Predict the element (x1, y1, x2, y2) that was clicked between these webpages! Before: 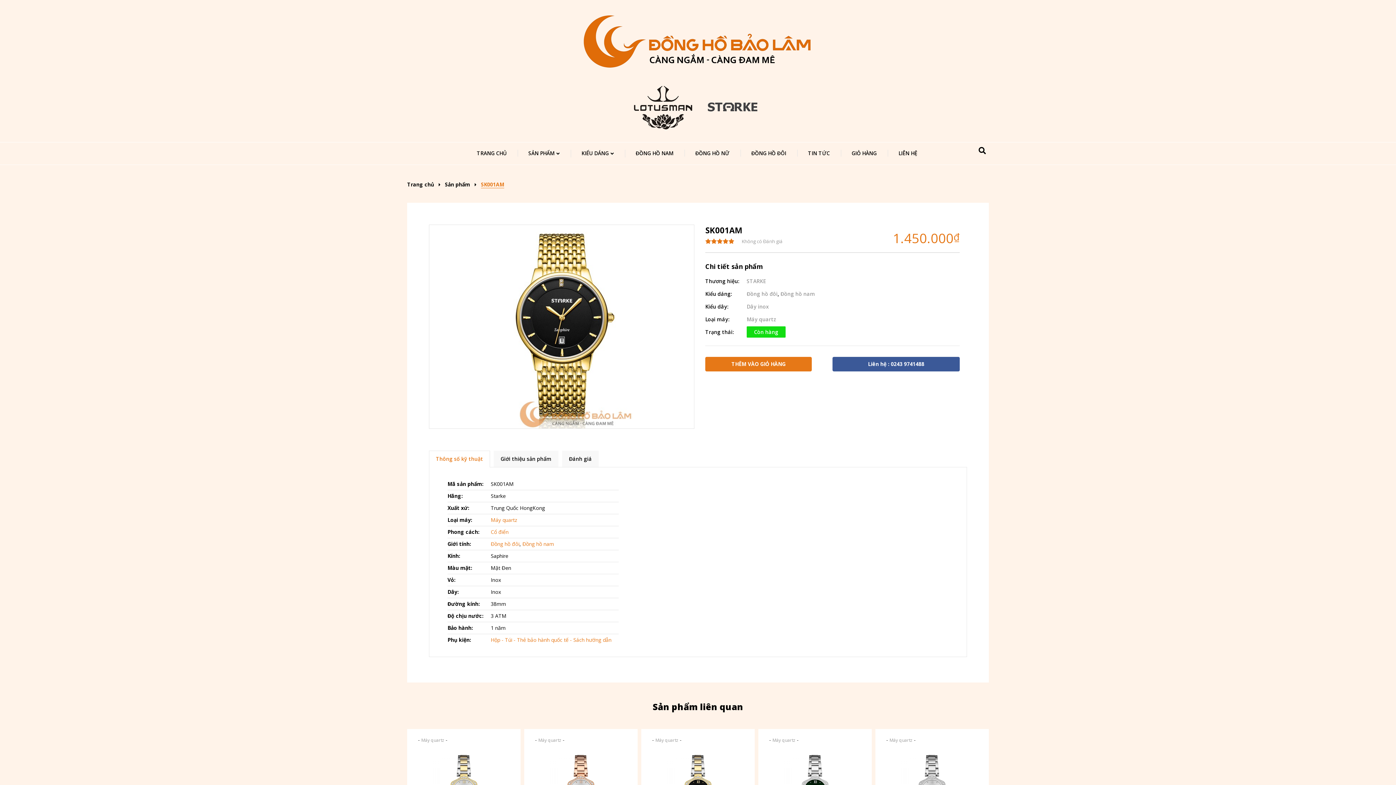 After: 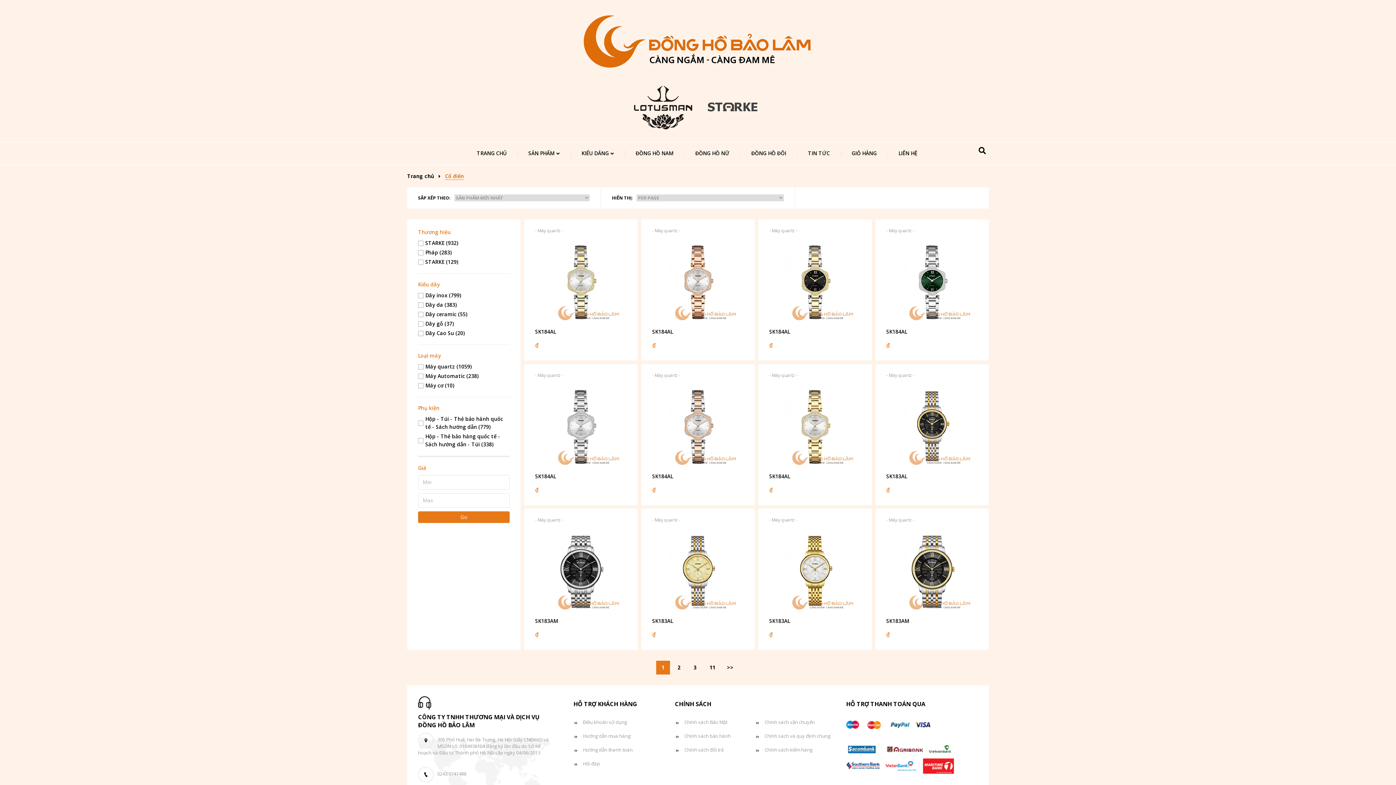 Action: bbox: (490, 528, 508, 535) label: Cổ điển